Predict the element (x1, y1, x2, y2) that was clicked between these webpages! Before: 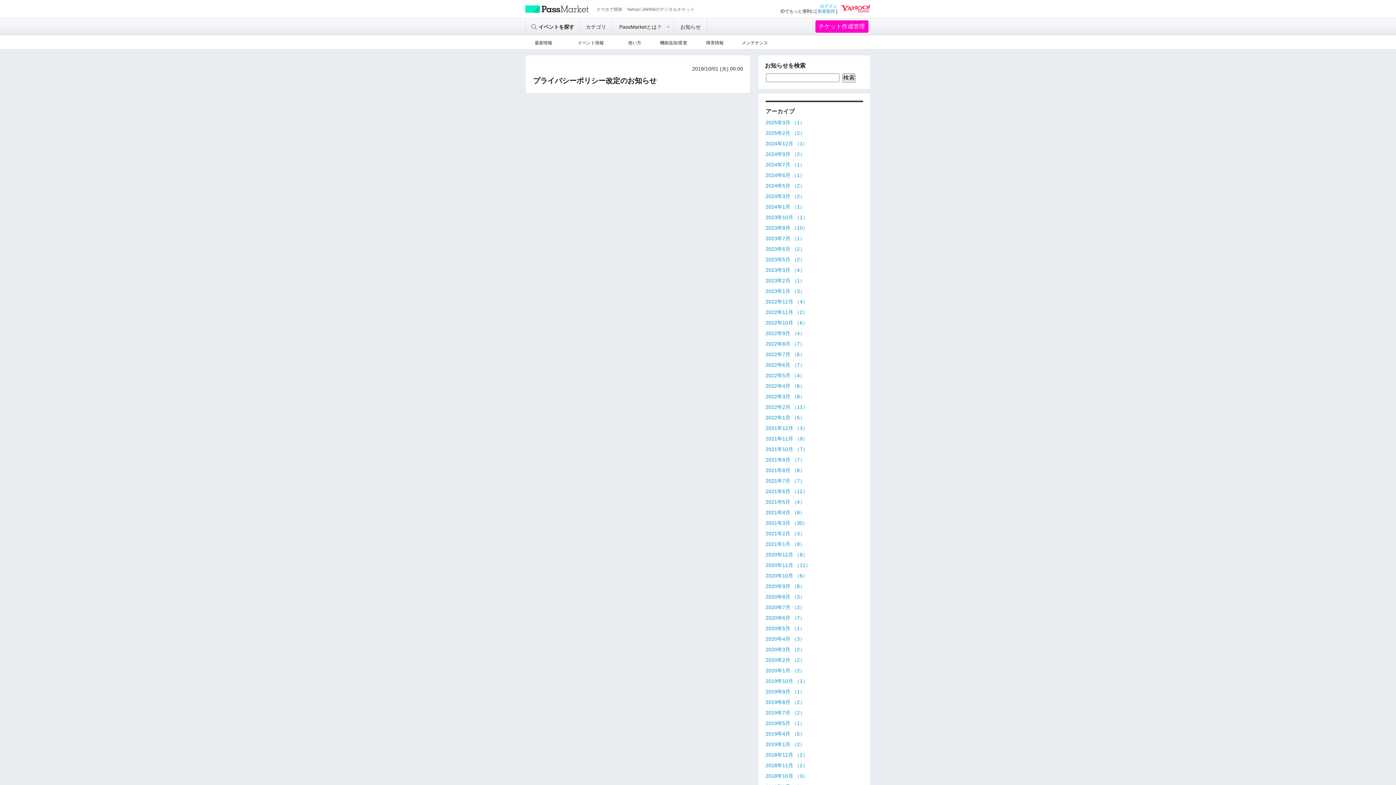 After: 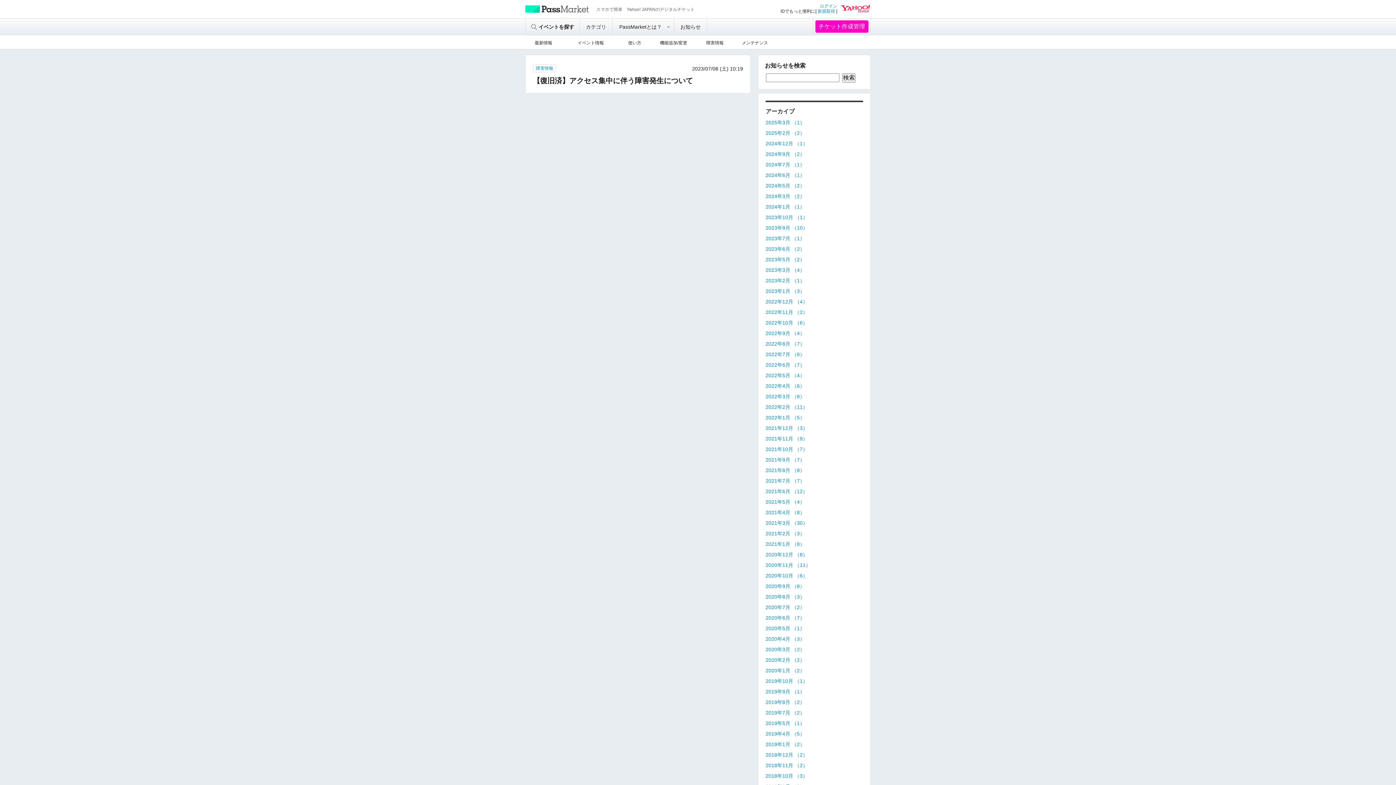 Action: label: 2023年7月 （1） bbox: (765, 235, 805, 241)